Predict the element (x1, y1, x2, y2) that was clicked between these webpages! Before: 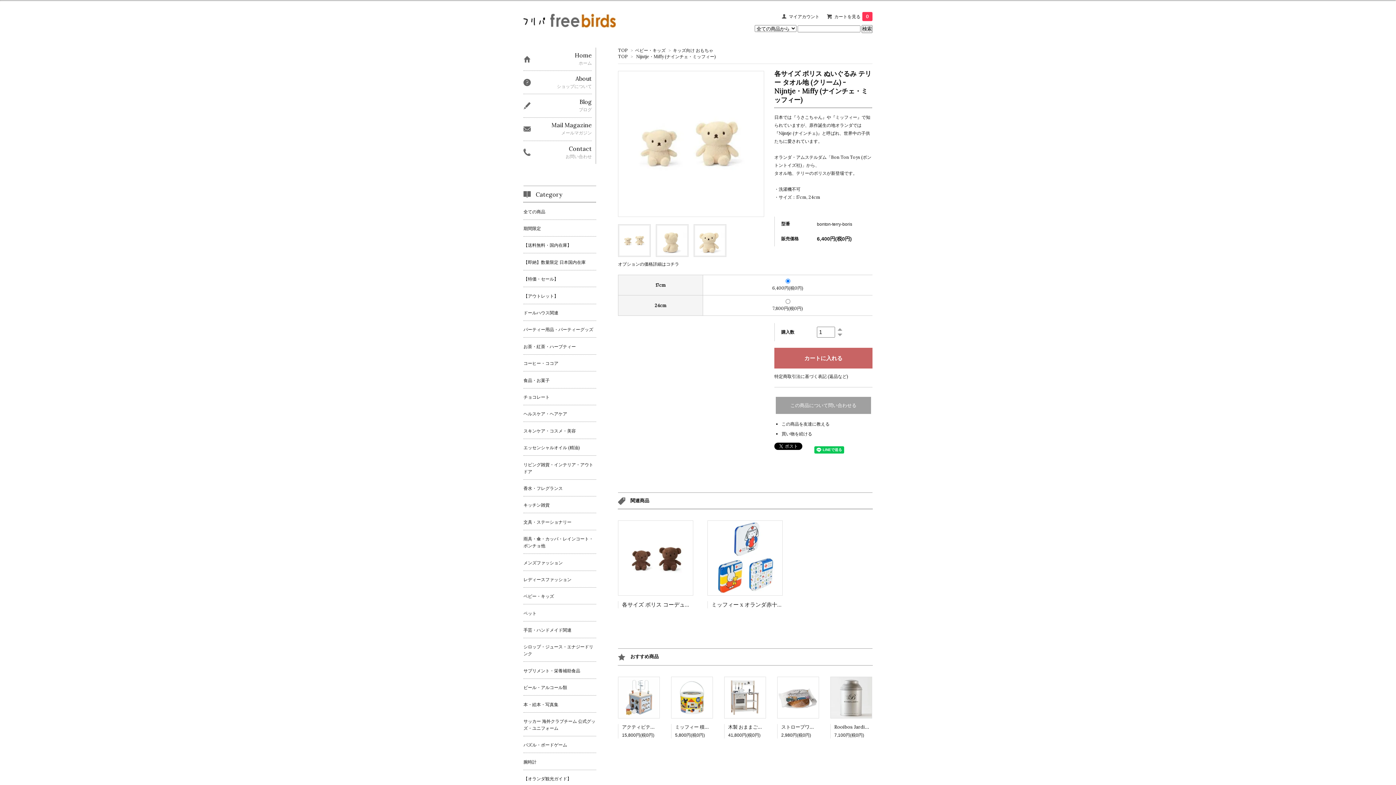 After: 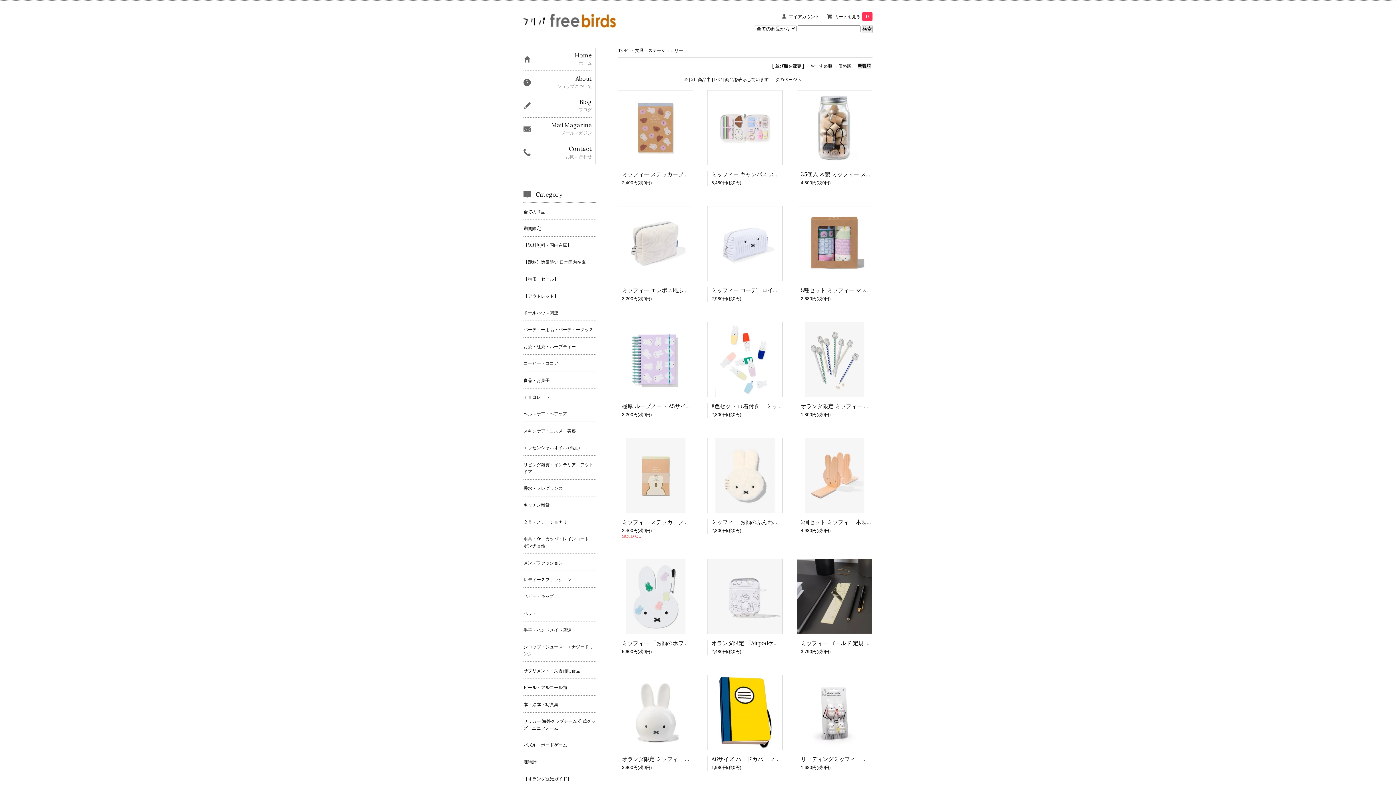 Action: label: 文具・ステーショナリー bbox: (523, 513, 596, 530)